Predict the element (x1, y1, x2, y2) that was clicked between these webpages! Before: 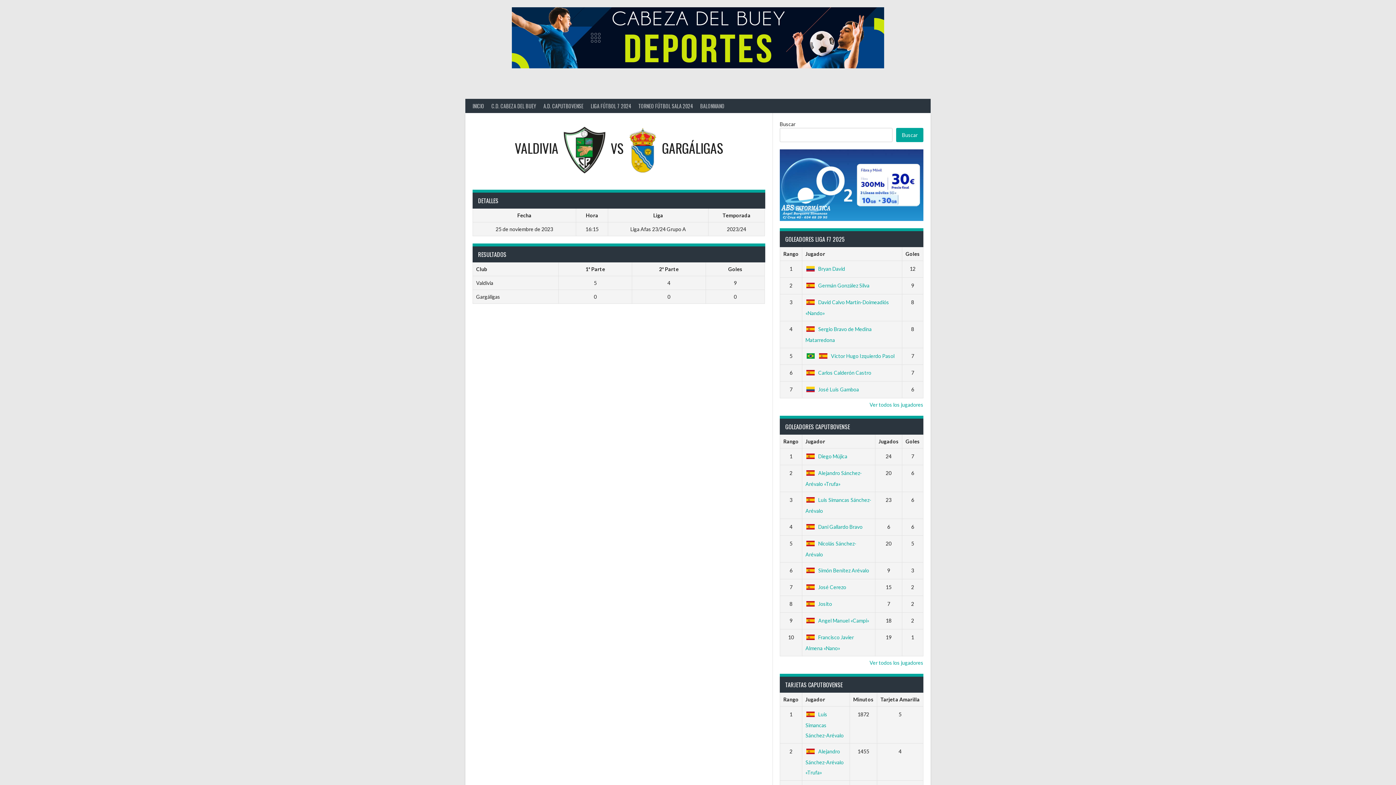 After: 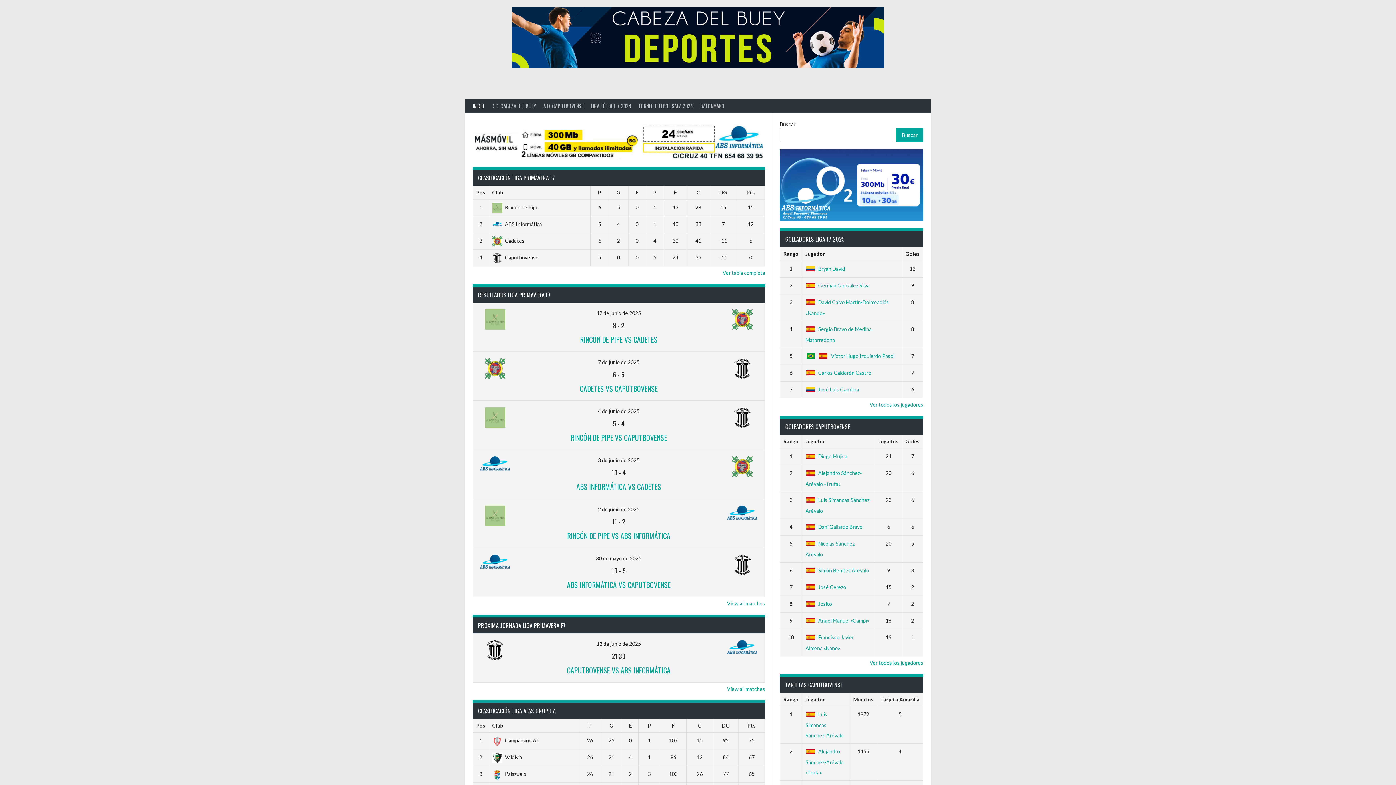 Action: bbox: (512, 61, 884, 67)